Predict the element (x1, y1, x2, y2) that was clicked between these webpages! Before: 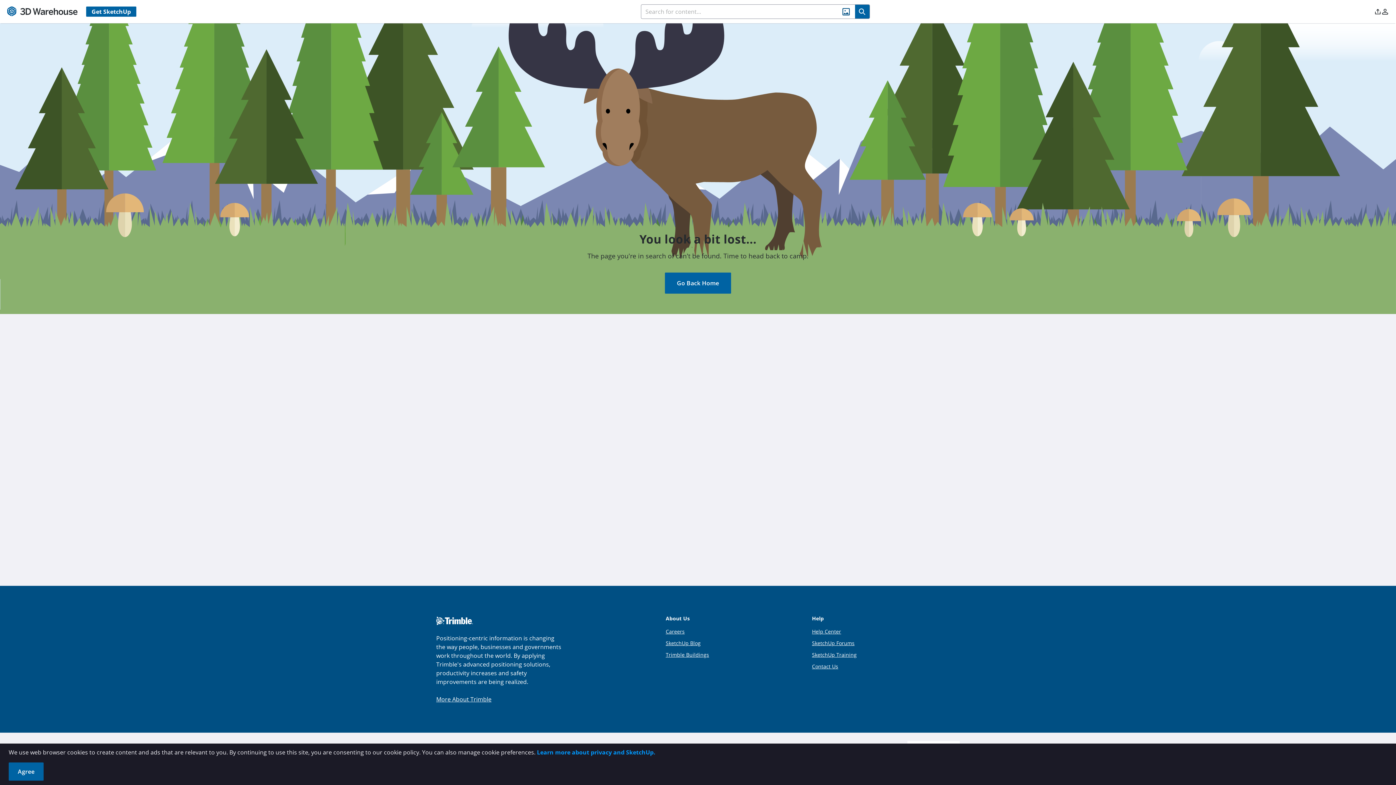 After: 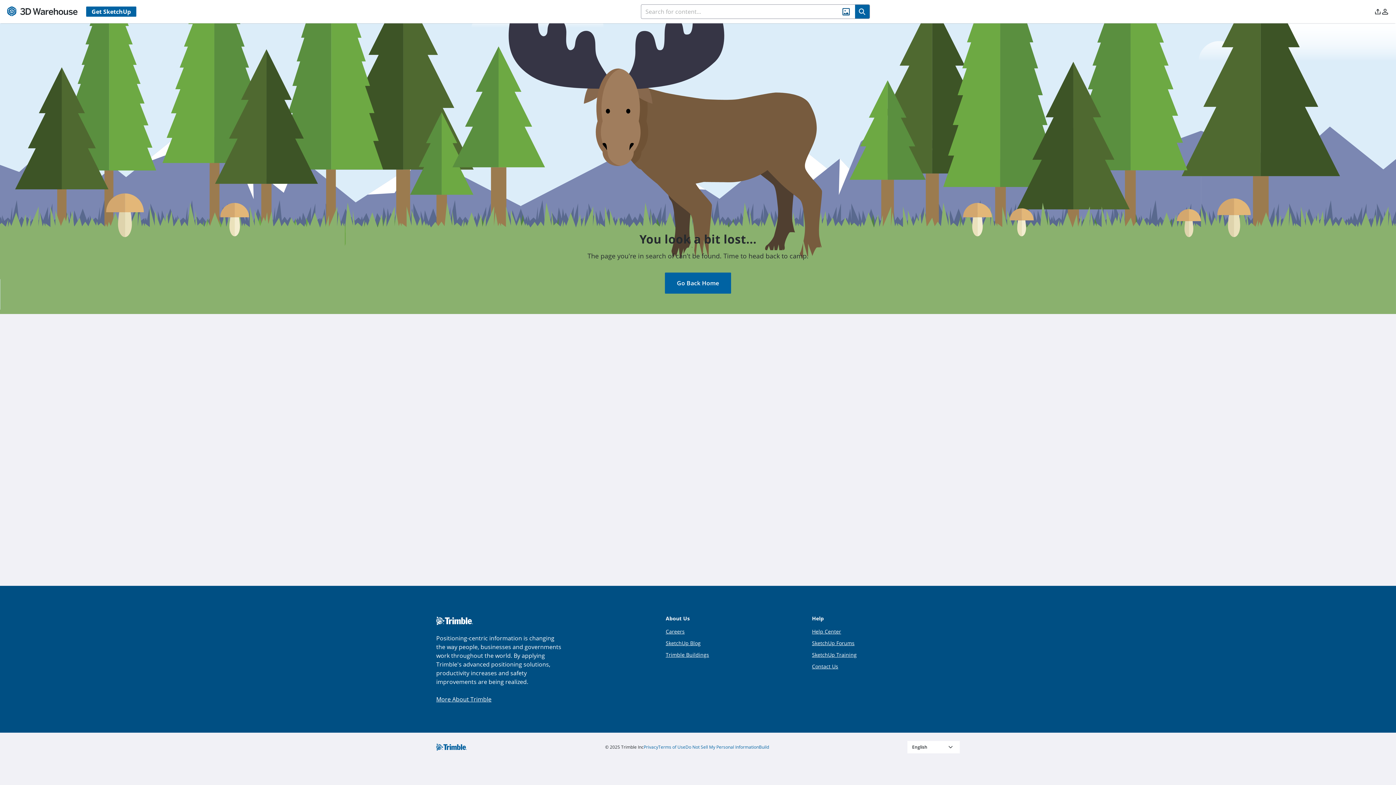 Action: label: Agree bbox: (8, 762, 43, 781)